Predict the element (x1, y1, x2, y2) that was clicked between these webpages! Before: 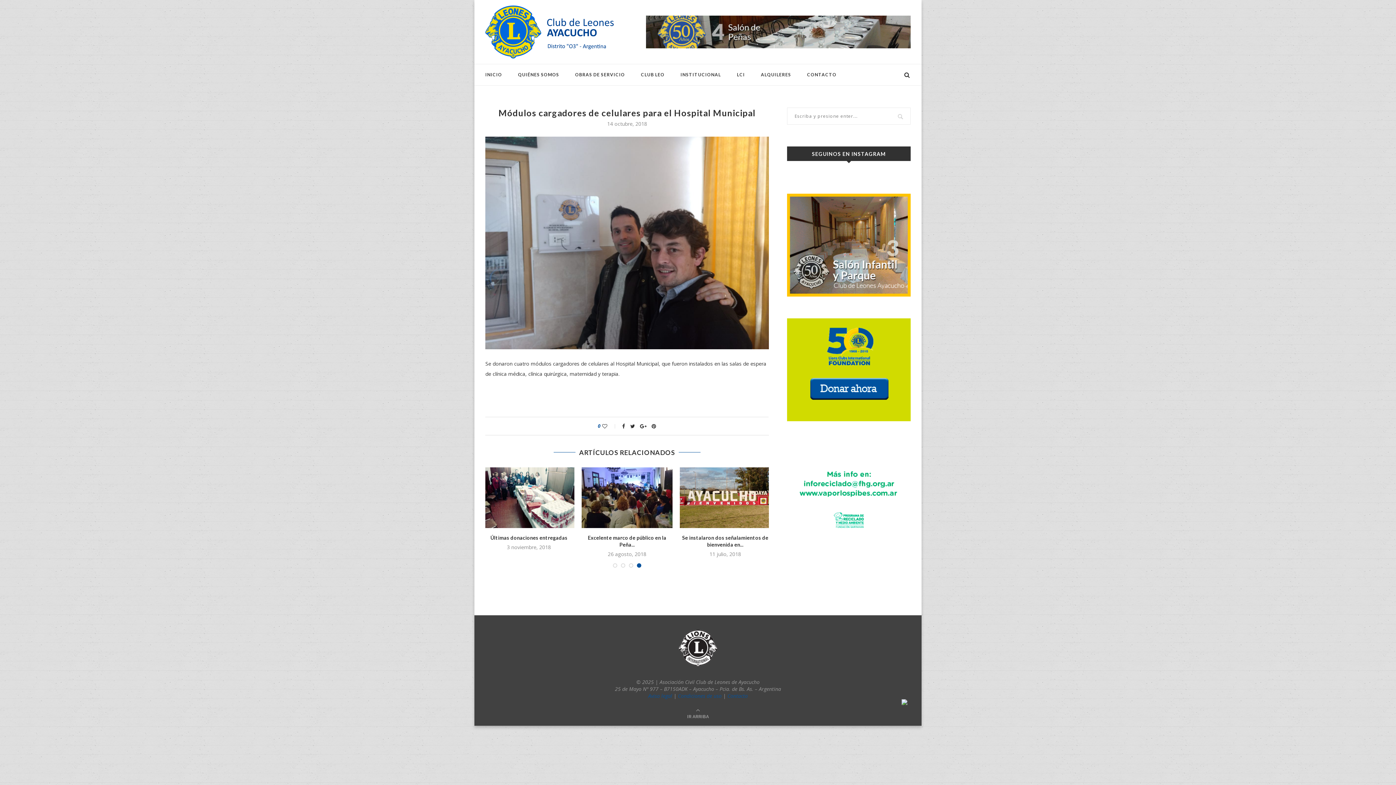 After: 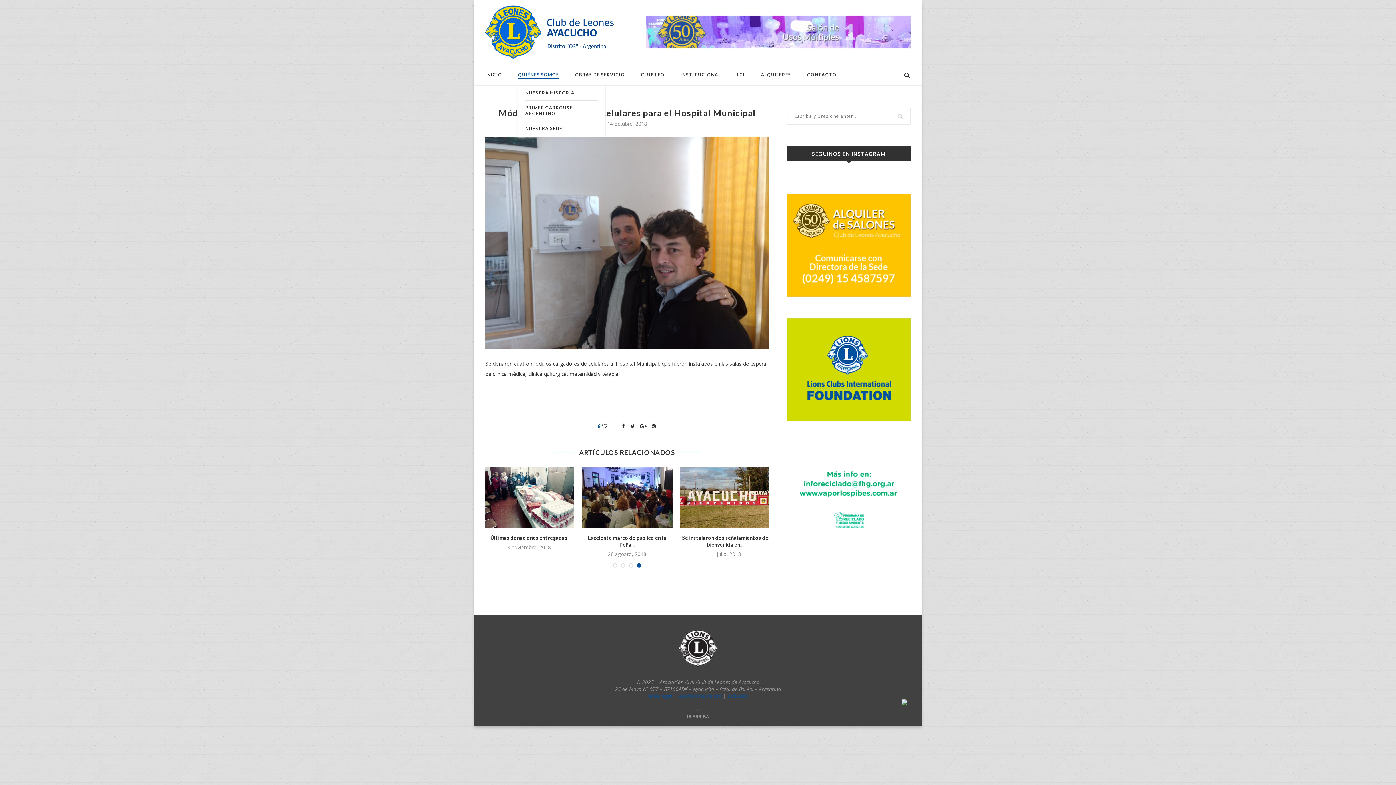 Action: bbox: (518, 64, 559, 85) label: QUIÉNES SOMOS